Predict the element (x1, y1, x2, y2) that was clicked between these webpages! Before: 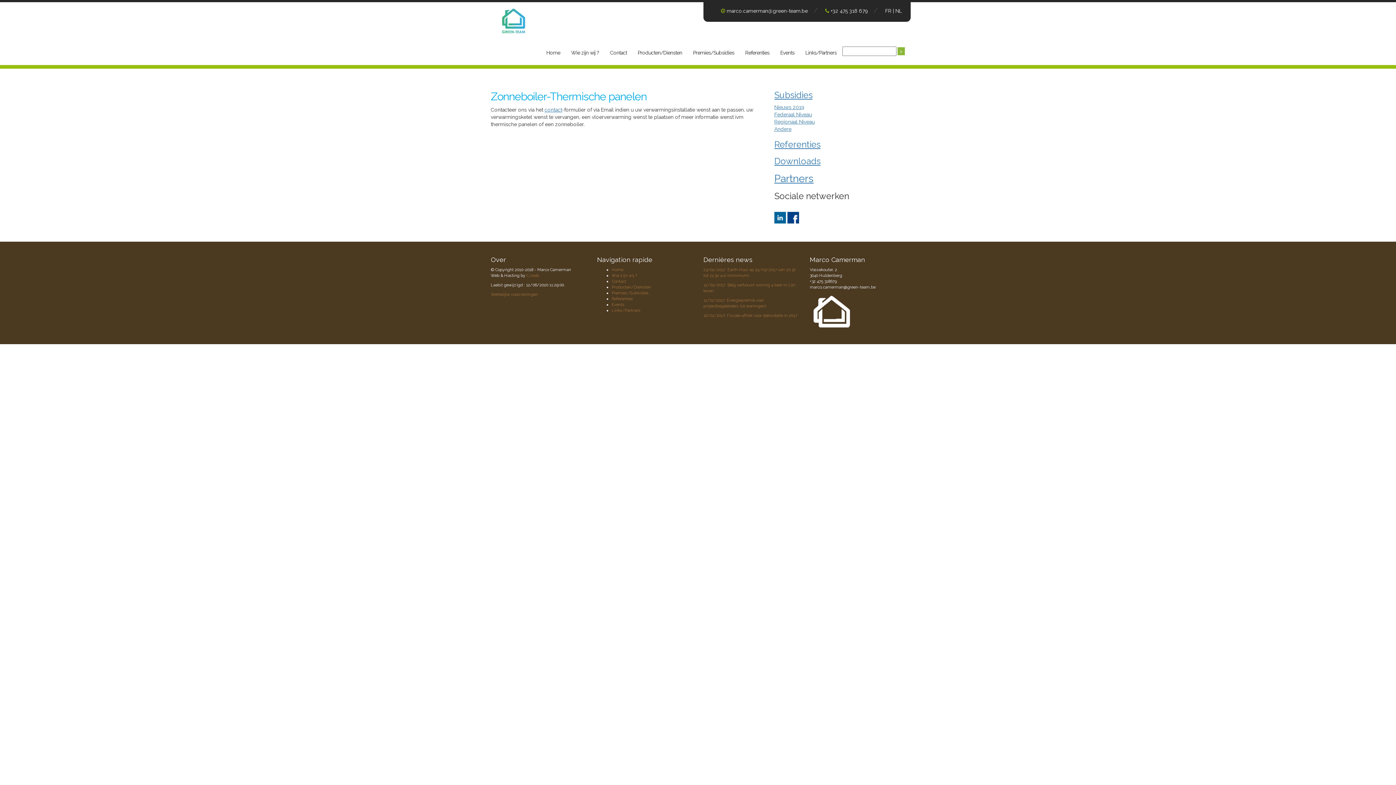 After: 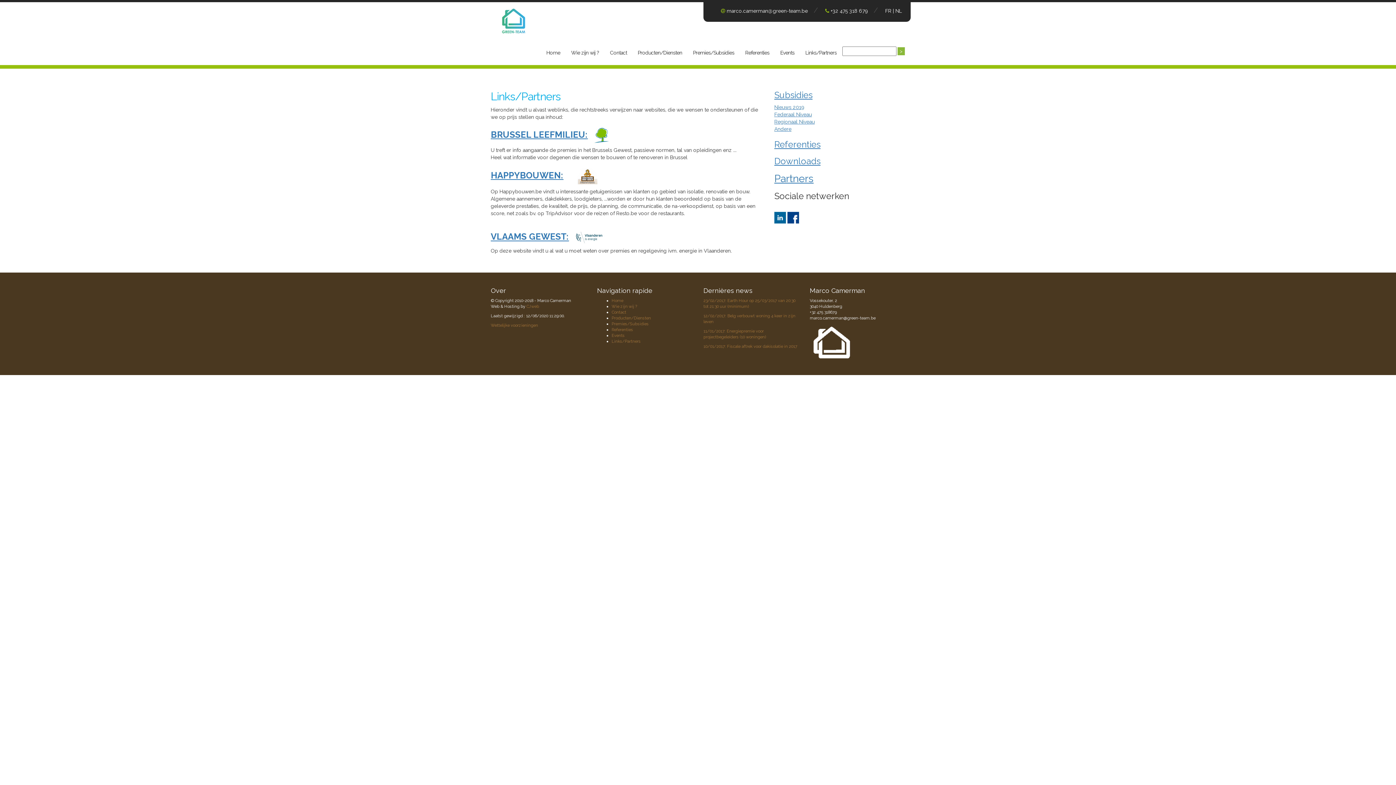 Action: label: Links/Partners bbox: (800, 43, 842, 61)